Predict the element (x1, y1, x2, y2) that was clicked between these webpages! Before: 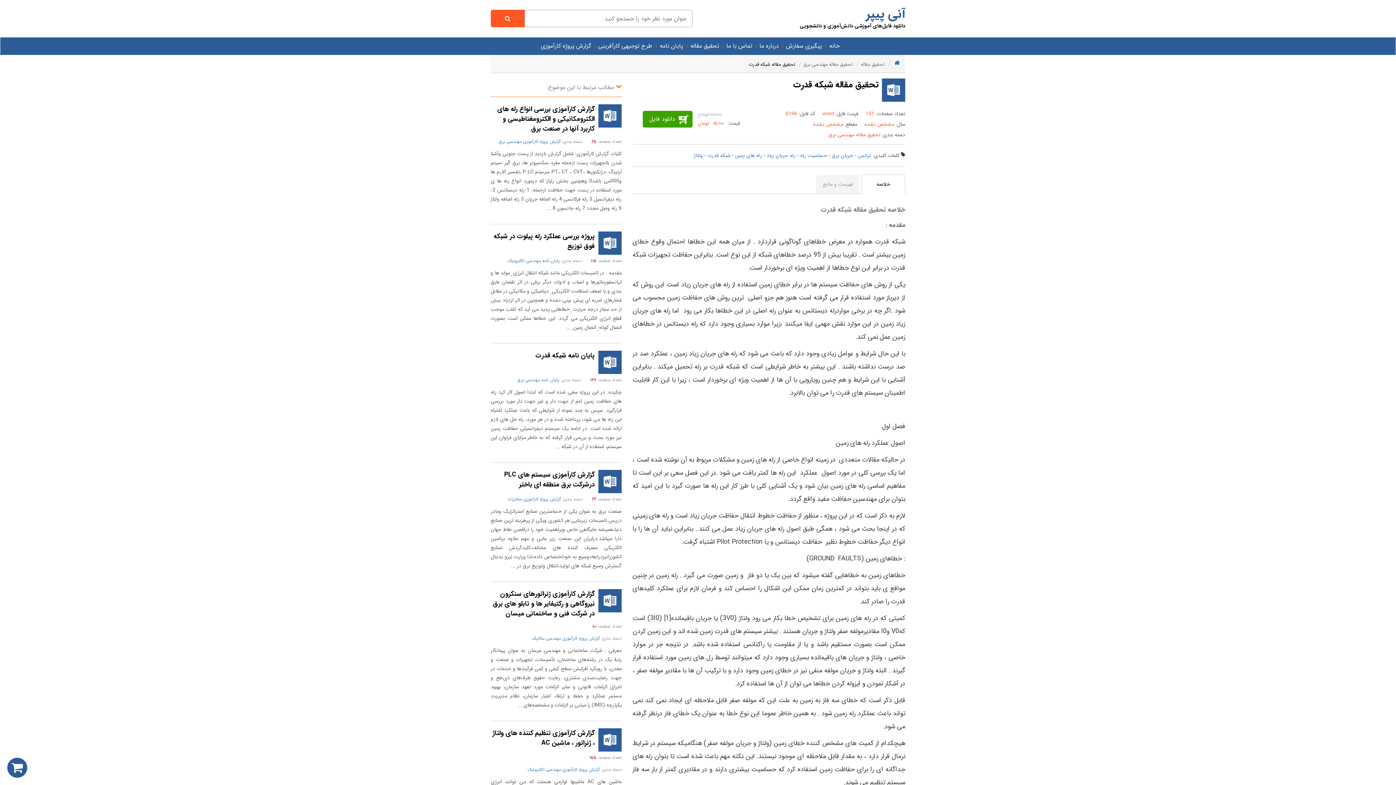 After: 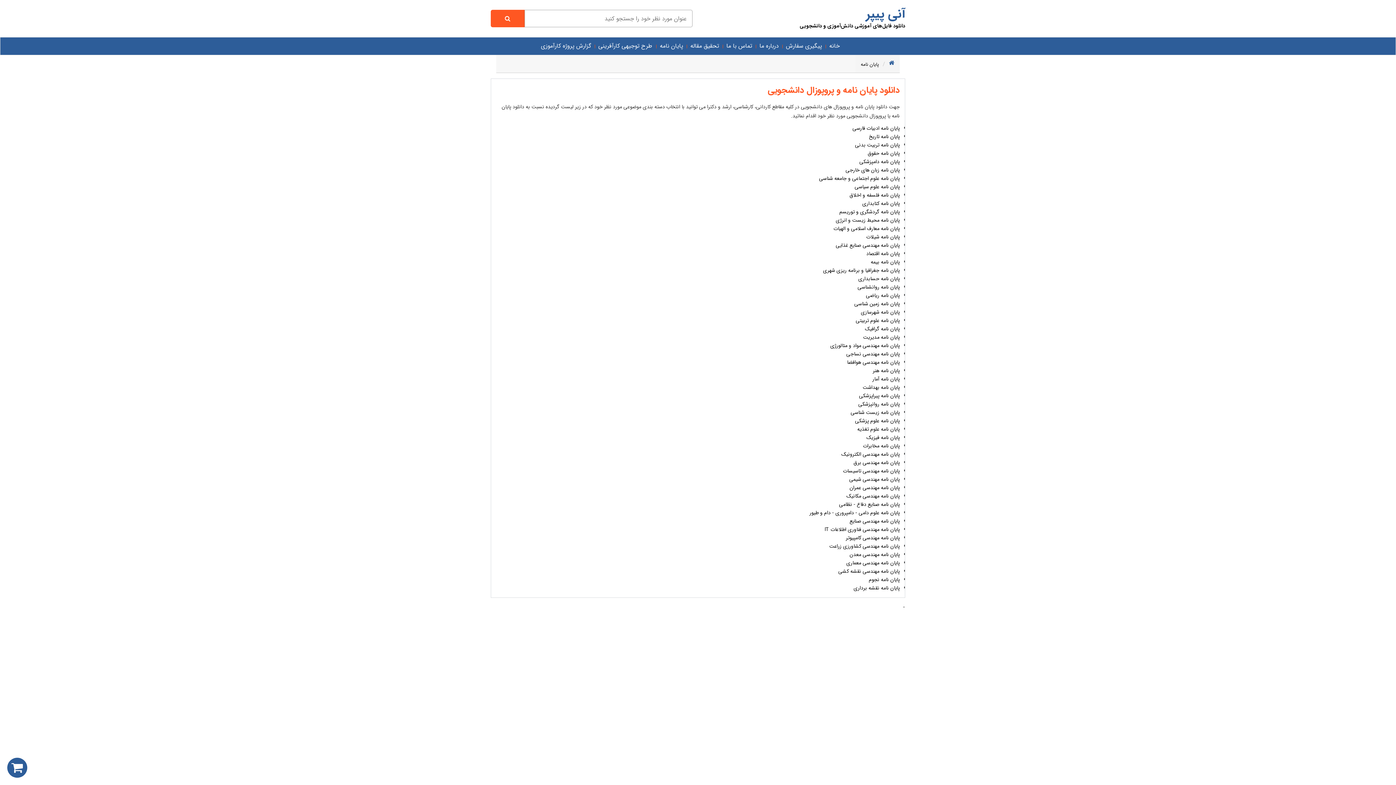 Action: bbox: (656, 37, 686, 54) label: پایان نامه